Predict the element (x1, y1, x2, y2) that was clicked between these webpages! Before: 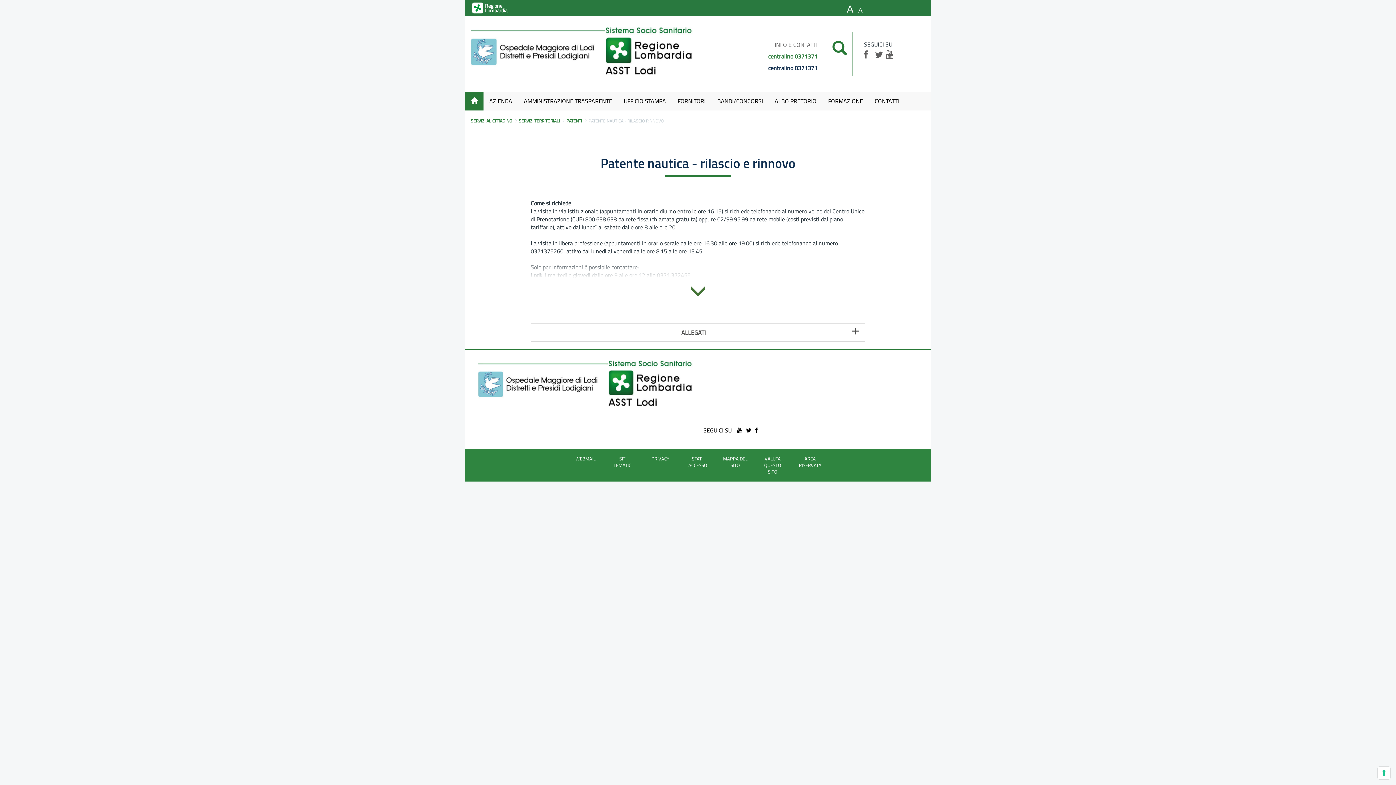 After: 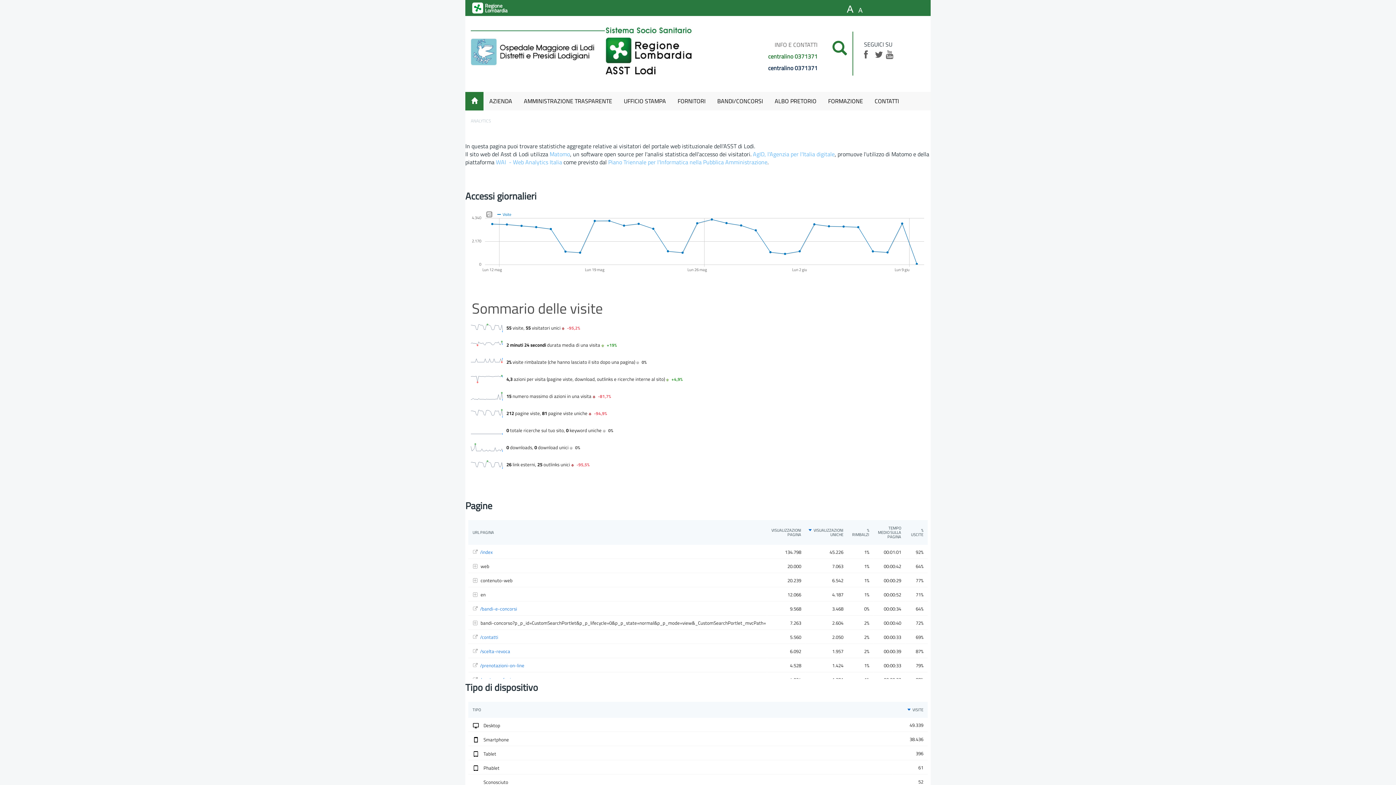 Action: bbox: (688, 455, 707, 468) label: STAT-ACCESSO